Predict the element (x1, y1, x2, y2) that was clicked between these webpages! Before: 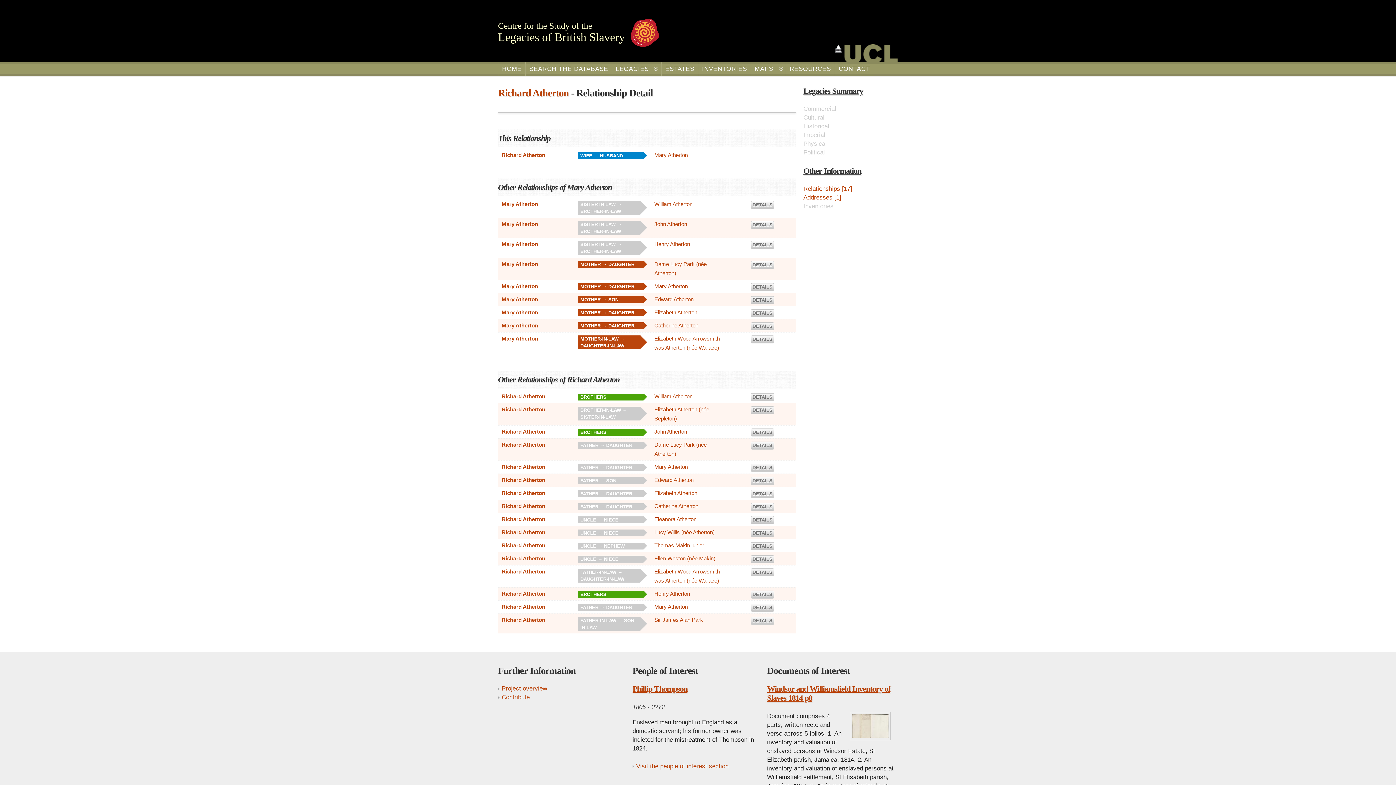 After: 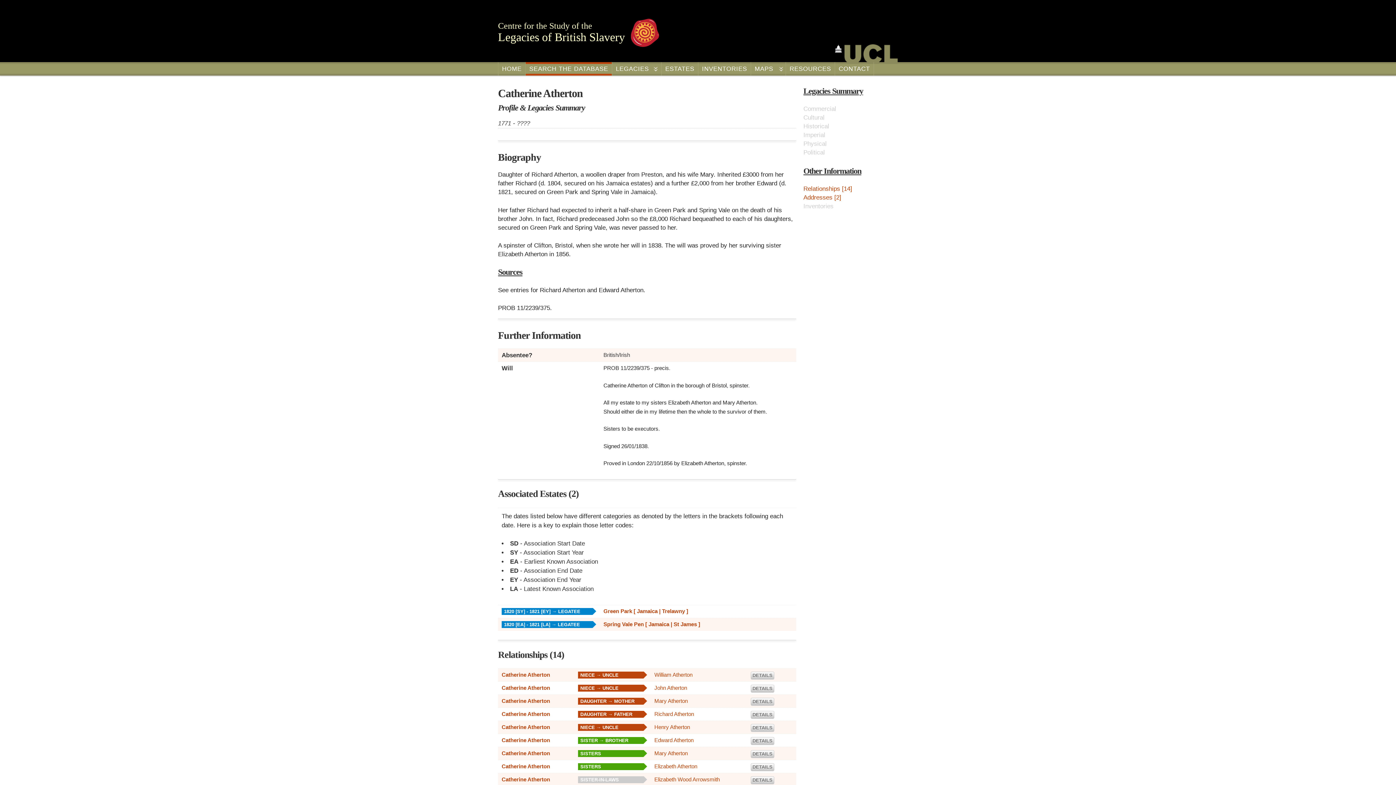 Action: bbox: (654, 322, 698, 328) label: Catherine Atherton